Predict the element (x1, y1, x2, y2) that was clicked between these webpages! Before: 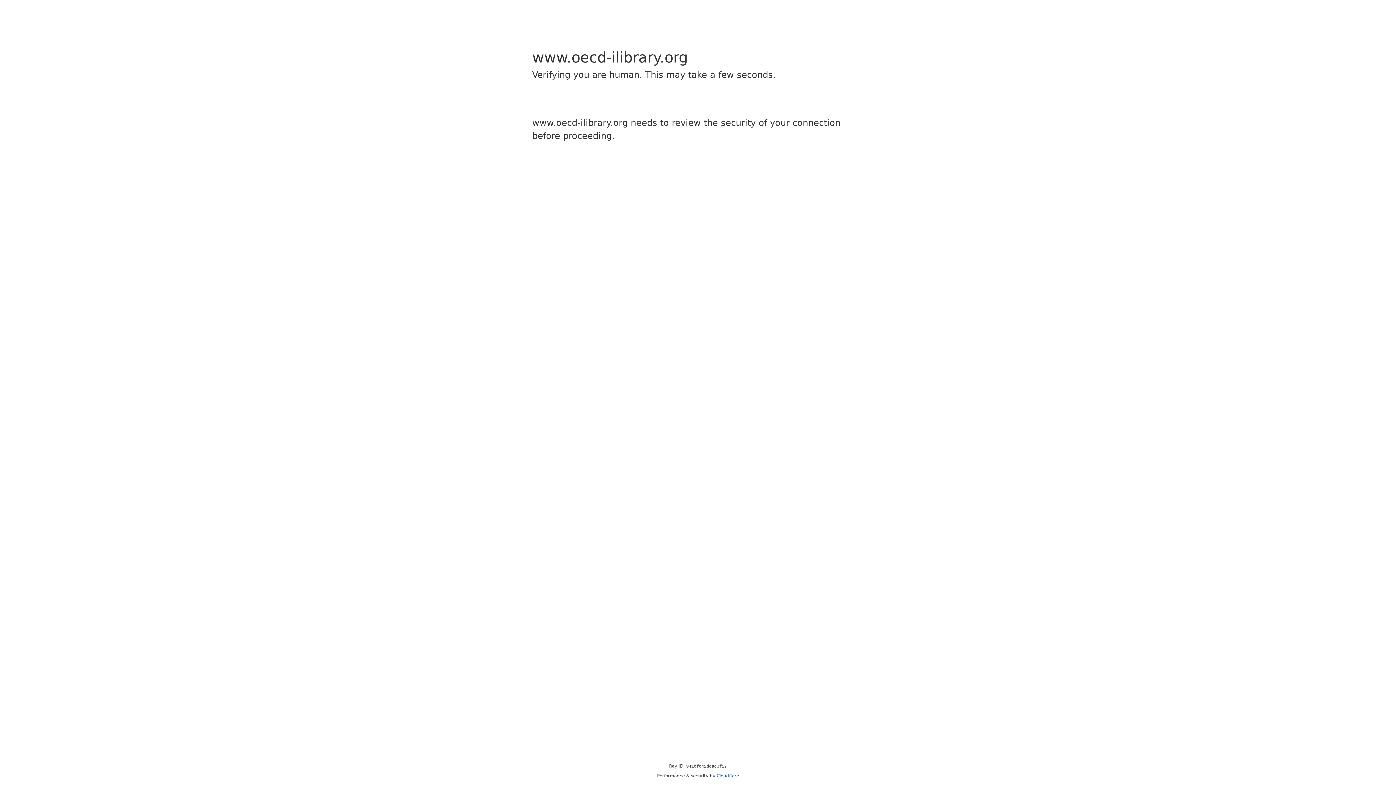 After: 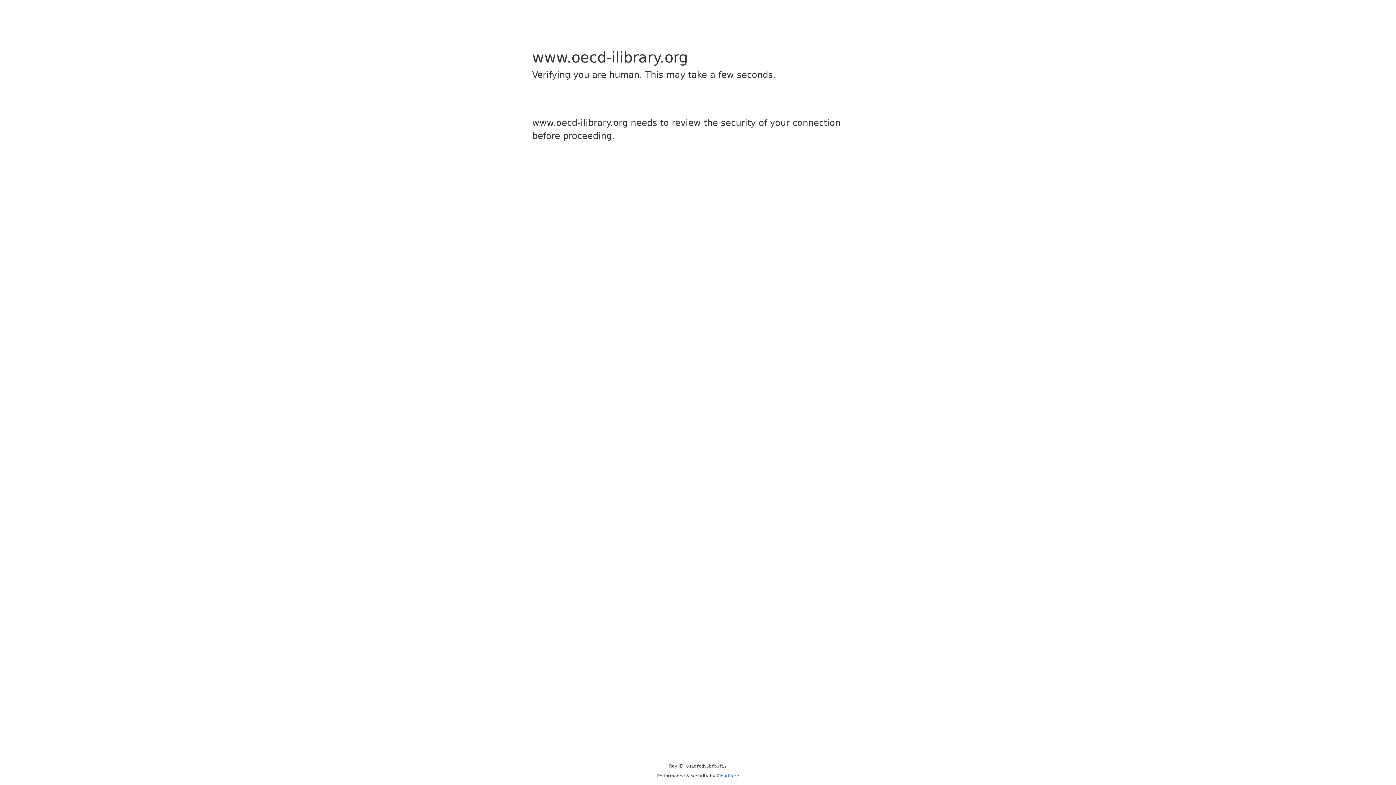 Action: bbox: (716, 773, 739, 778) label: Cloudflare